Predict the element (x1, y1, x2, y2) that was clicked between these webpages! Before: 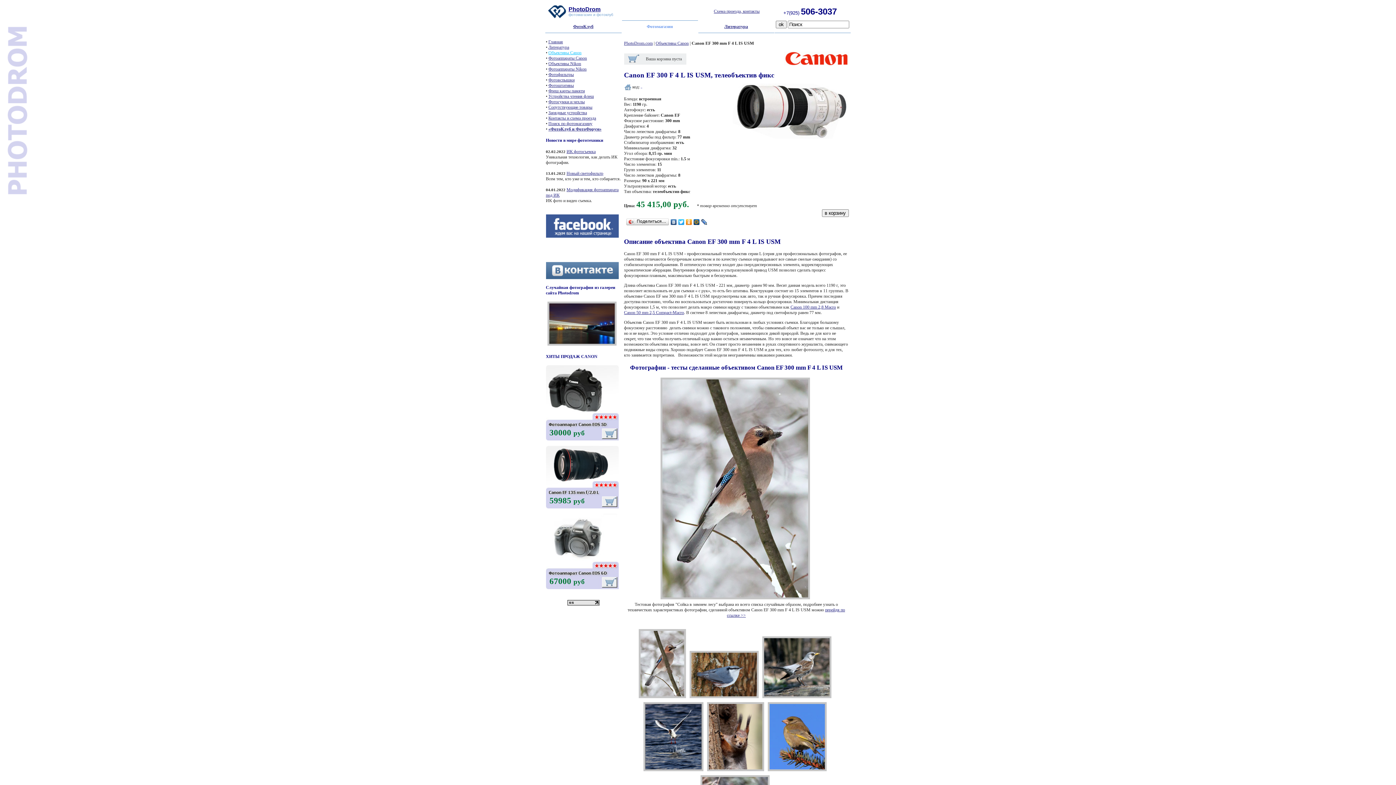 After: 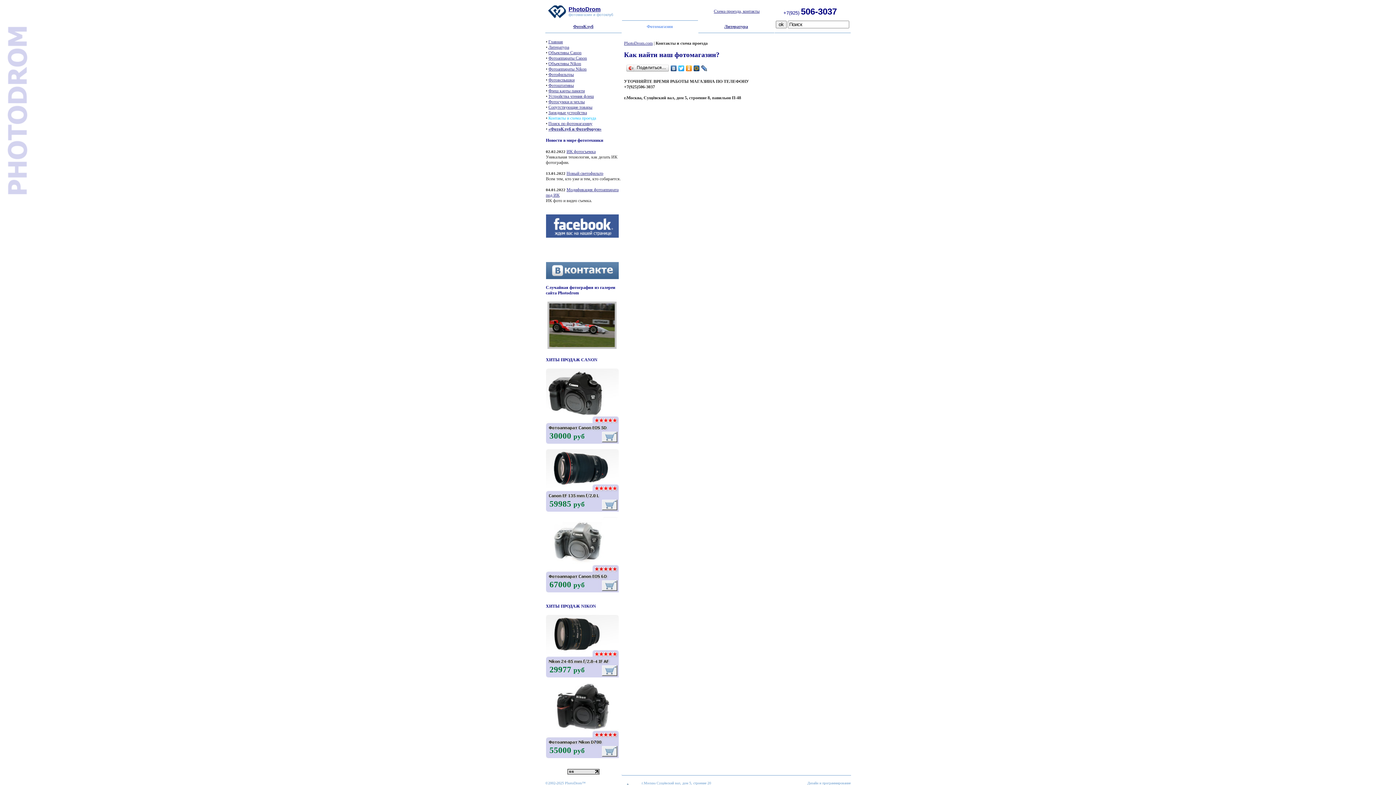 Action: bbox: (548, 115, 596, 120) label: Контакты и схема проезда